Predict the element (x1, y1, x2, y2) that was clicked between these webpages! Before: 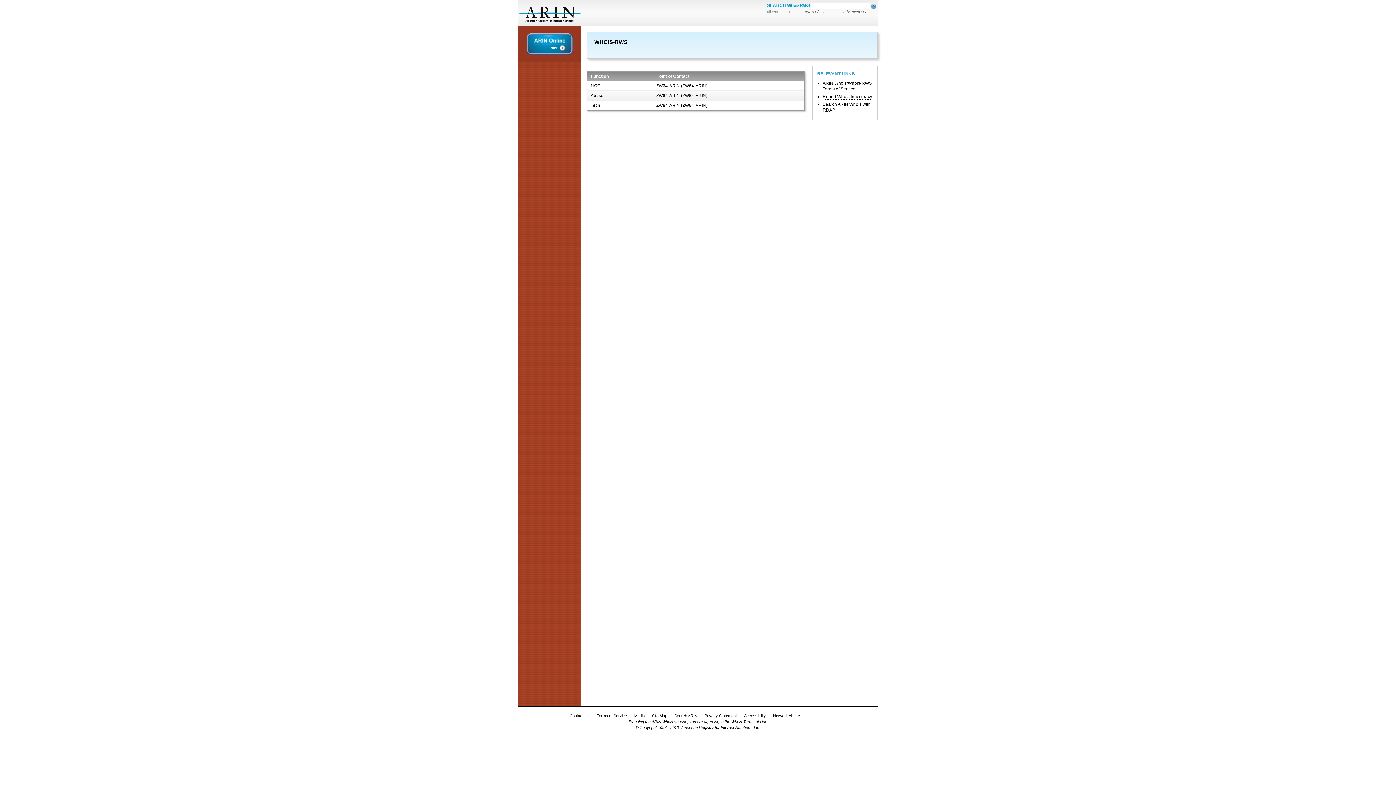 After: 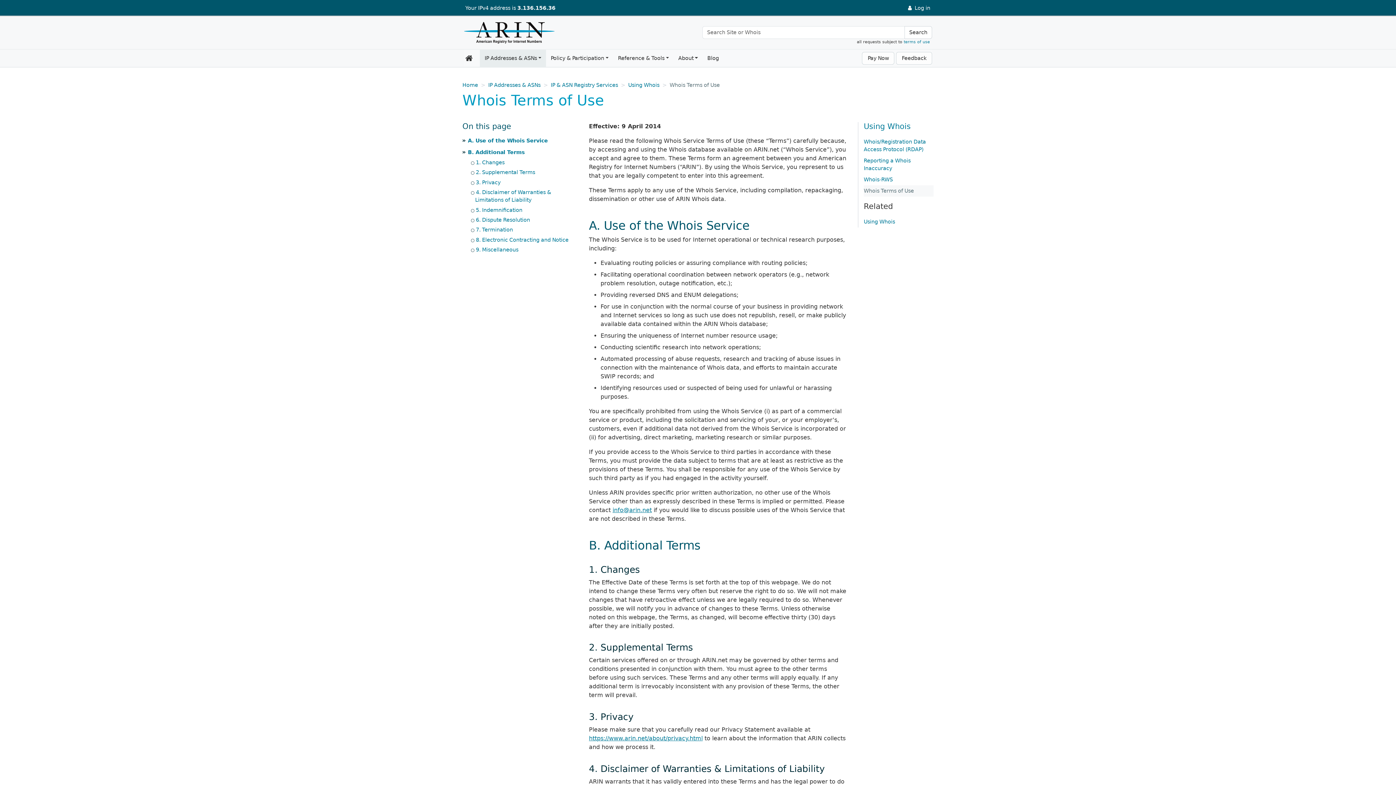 Action: label: terms of use bbox: (805, 9, 825, 14)